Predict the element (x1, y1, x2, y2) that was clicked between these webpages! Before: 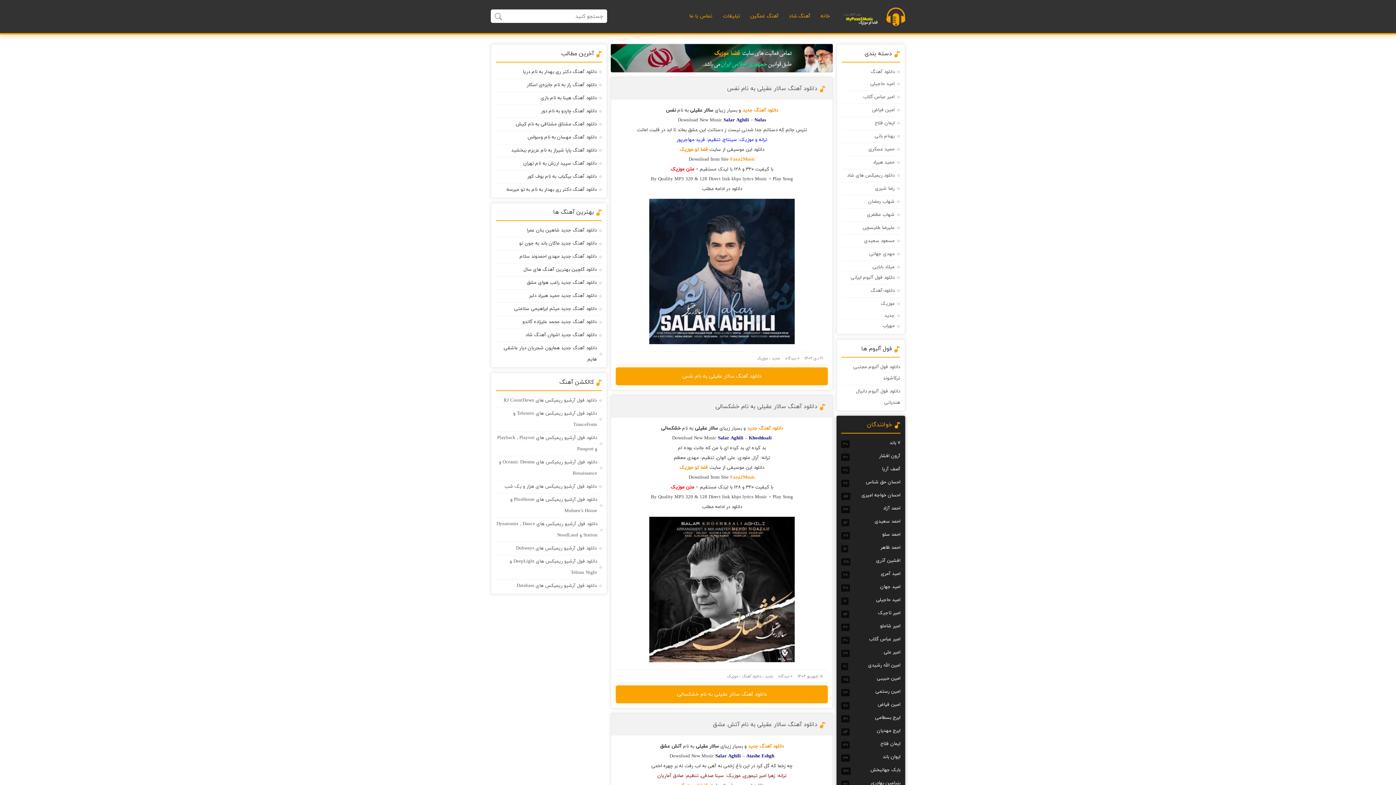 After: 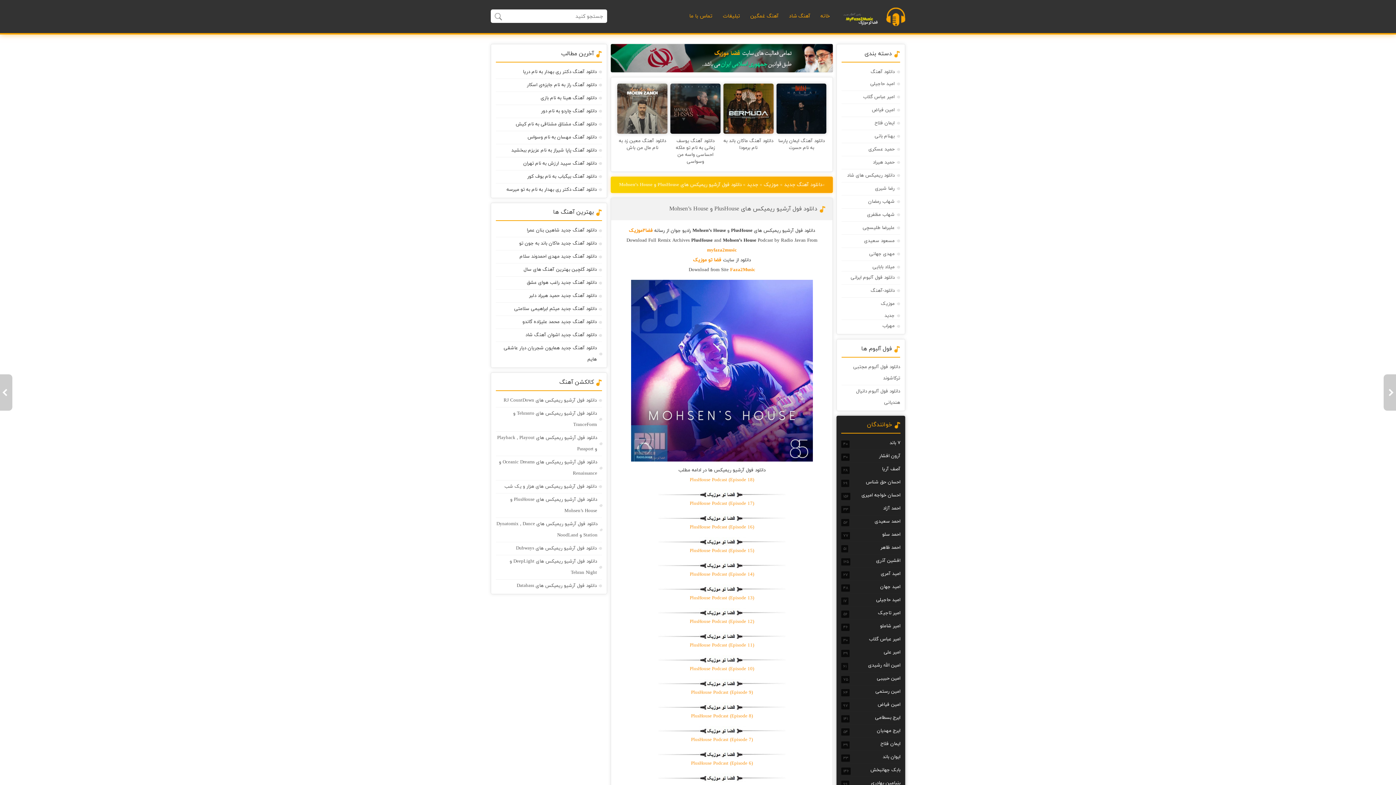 Action: label: دانلود فول آرشیو ریمیکس های PlusHouse و Mohsen’s House bbox: (496, 494, 602, 516)